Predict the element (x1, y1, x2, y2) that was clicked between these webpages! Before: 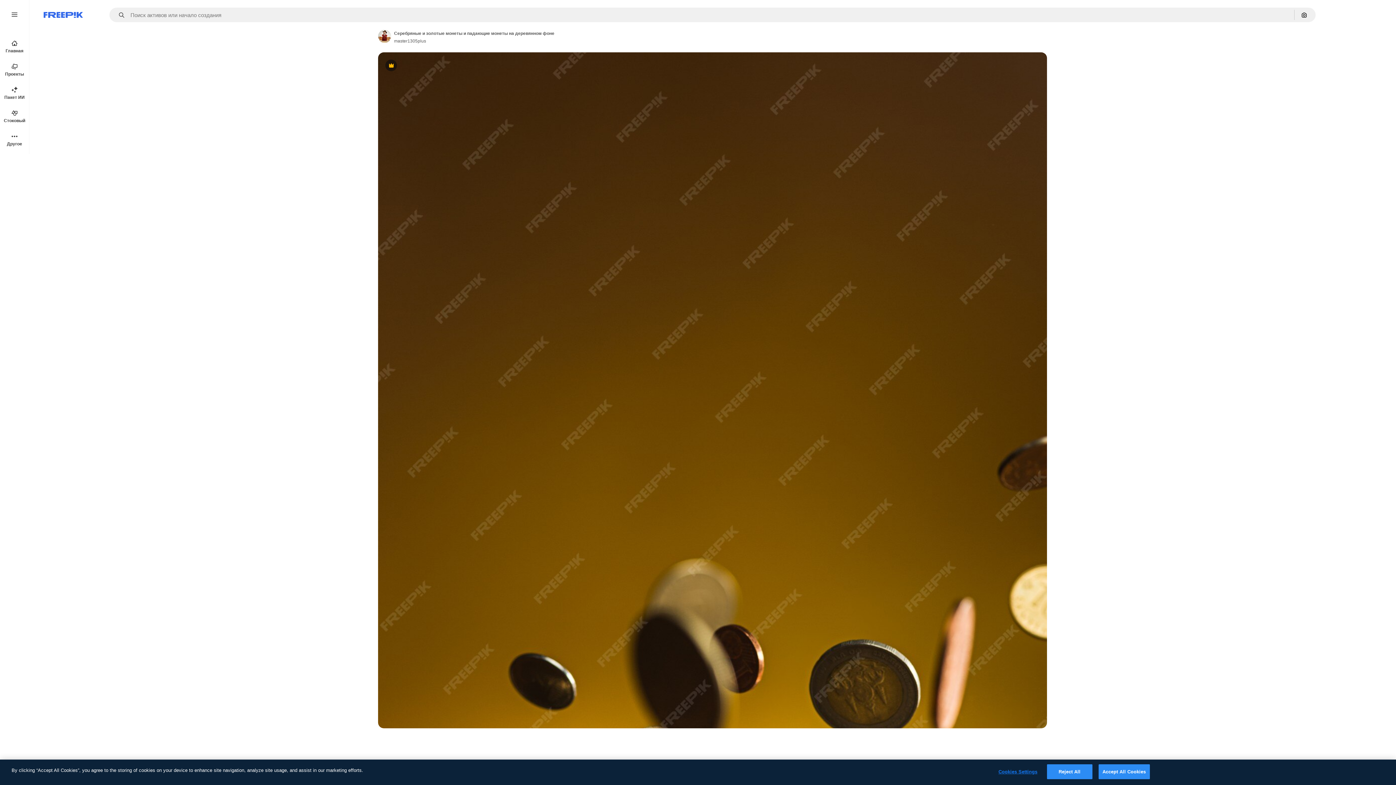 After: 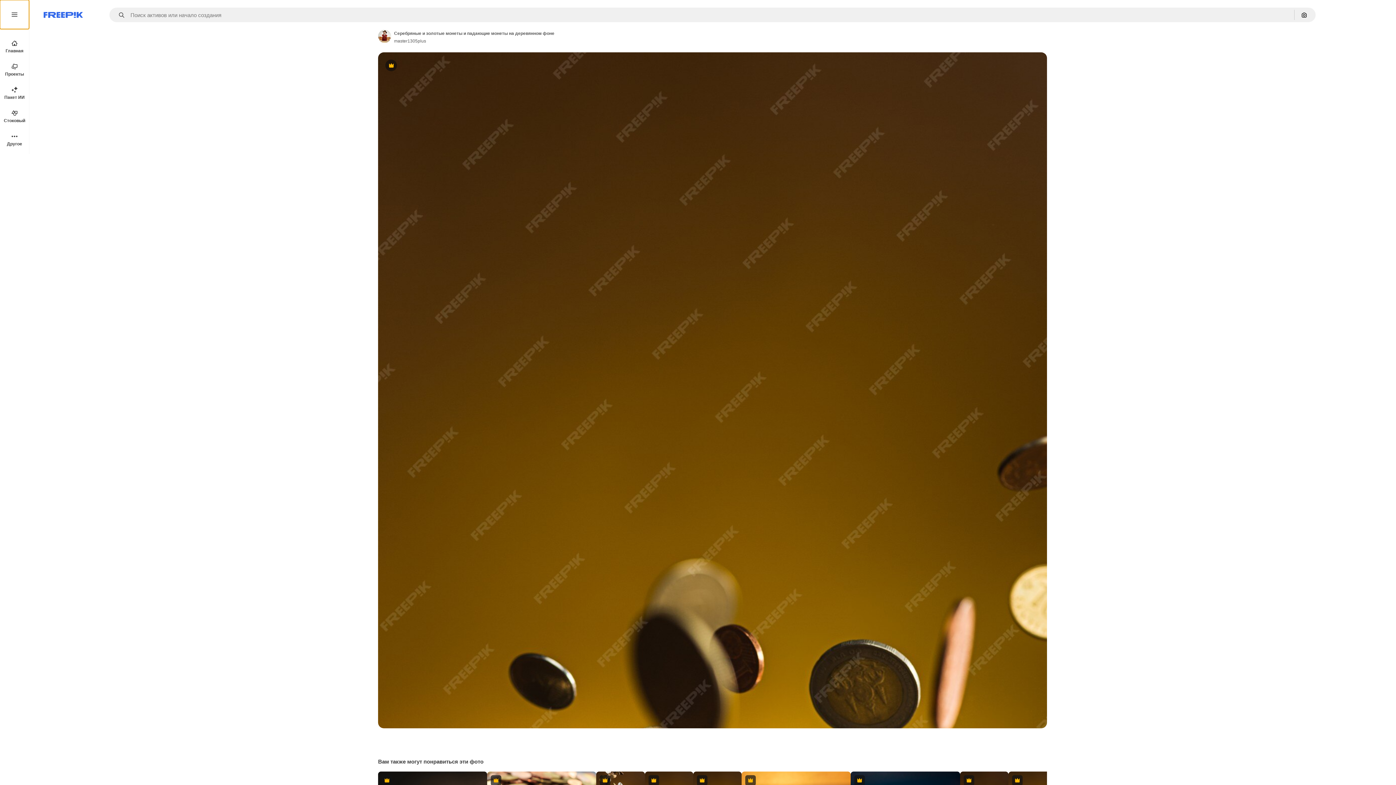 Action: bbox: (0, 0, 29, 29)